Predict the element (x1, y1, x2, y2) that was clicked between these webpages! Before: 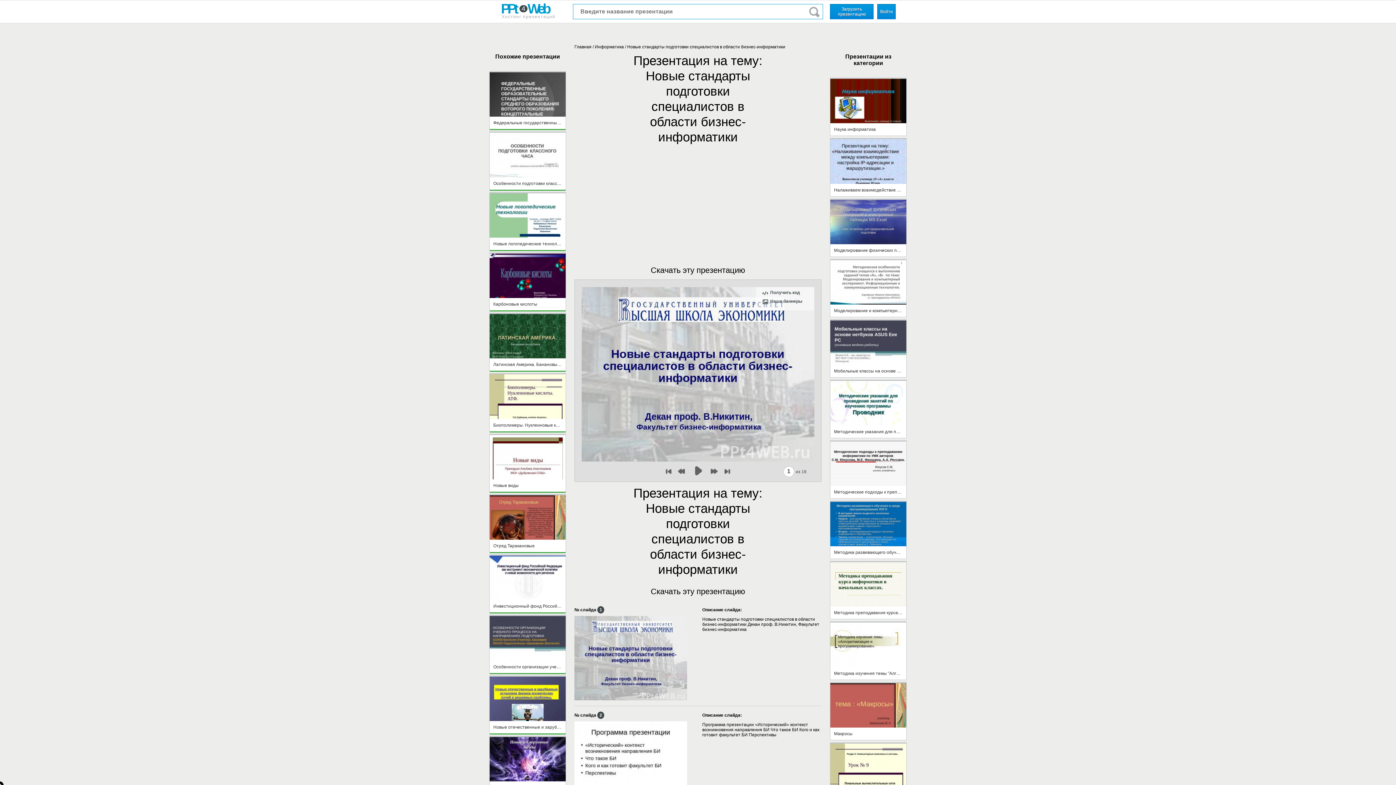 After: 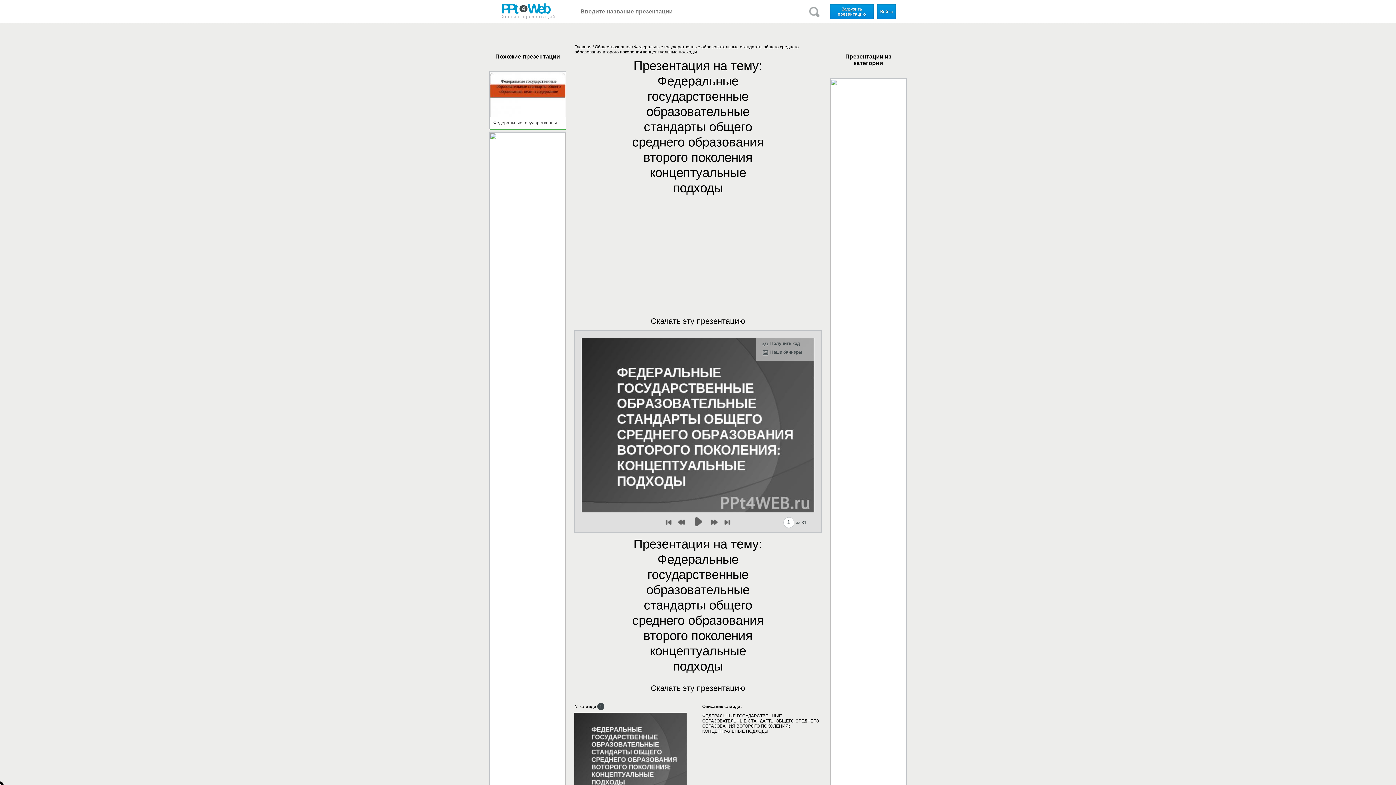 Action: bbox: (489, 125, 565, 130) label: Федеральные государственные образовательные стандарты общего среднего образования второго поколения концептуальные подходы